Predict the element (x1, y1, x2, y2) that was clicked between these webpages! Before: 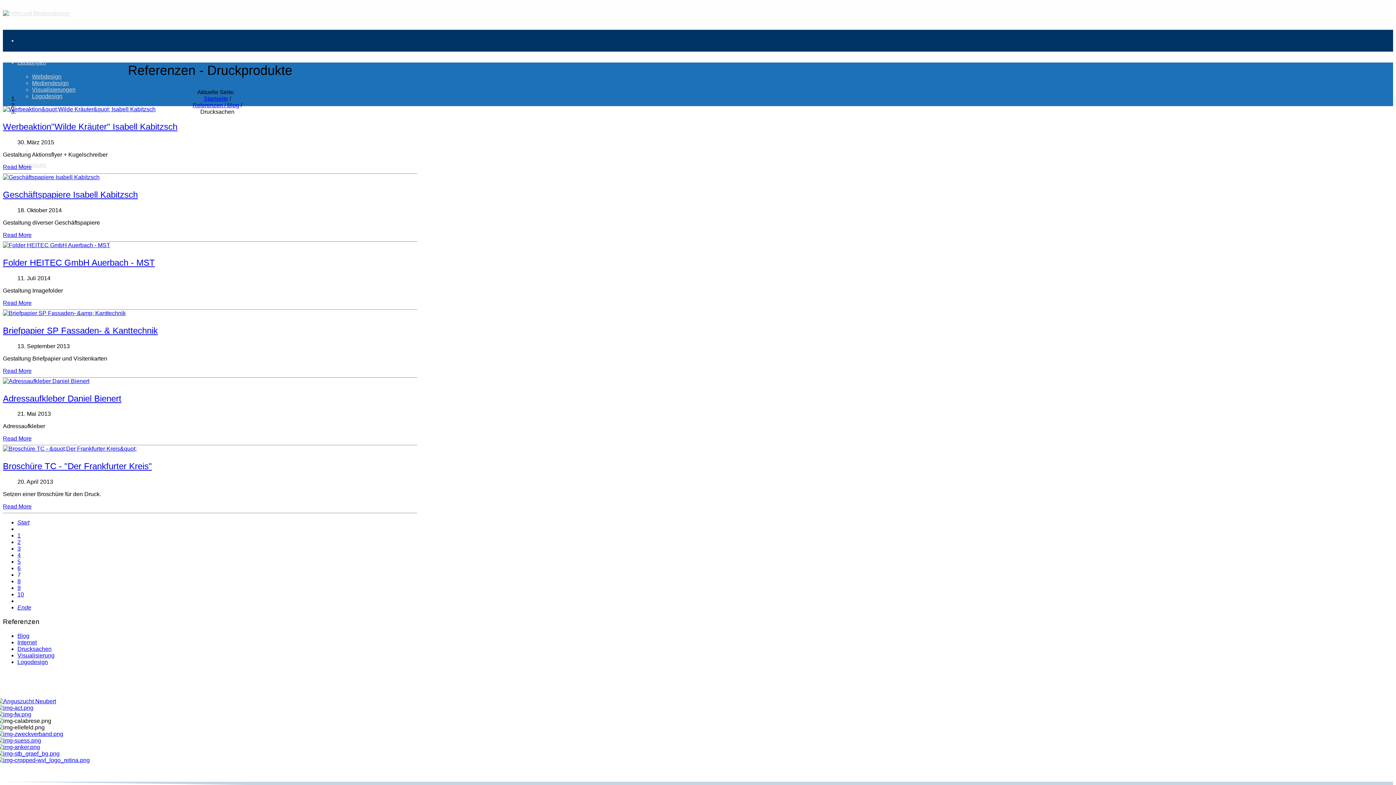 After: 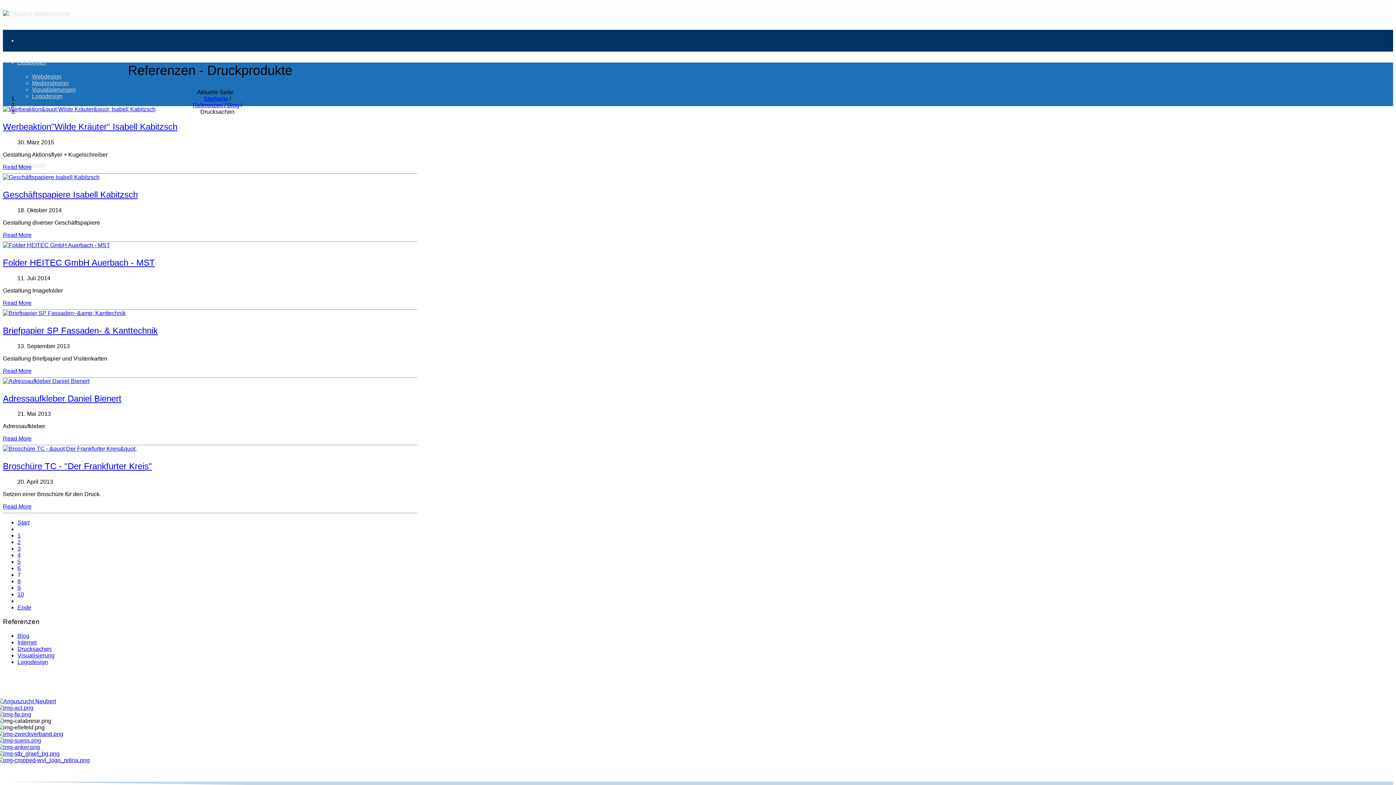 Action: bbox: (-2, 737, 41, 743)